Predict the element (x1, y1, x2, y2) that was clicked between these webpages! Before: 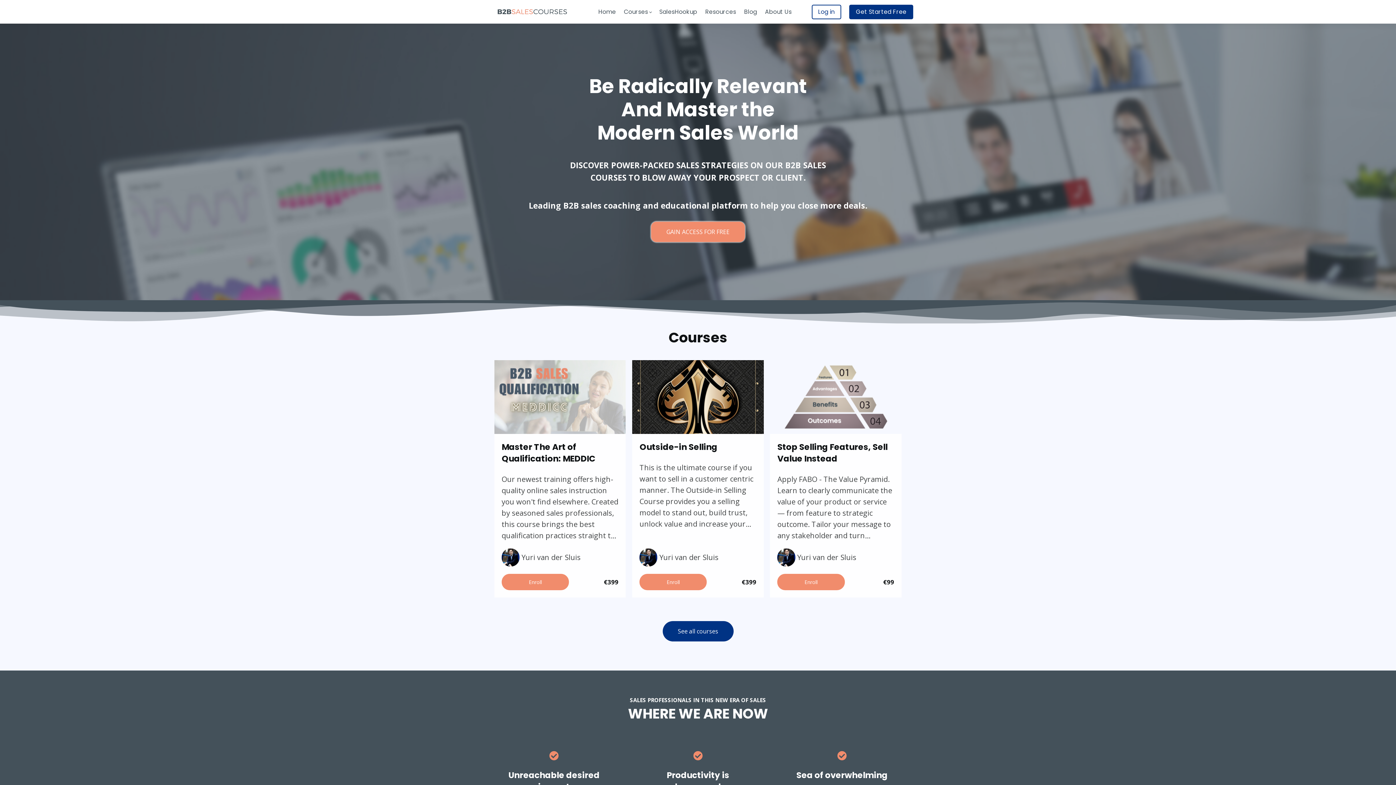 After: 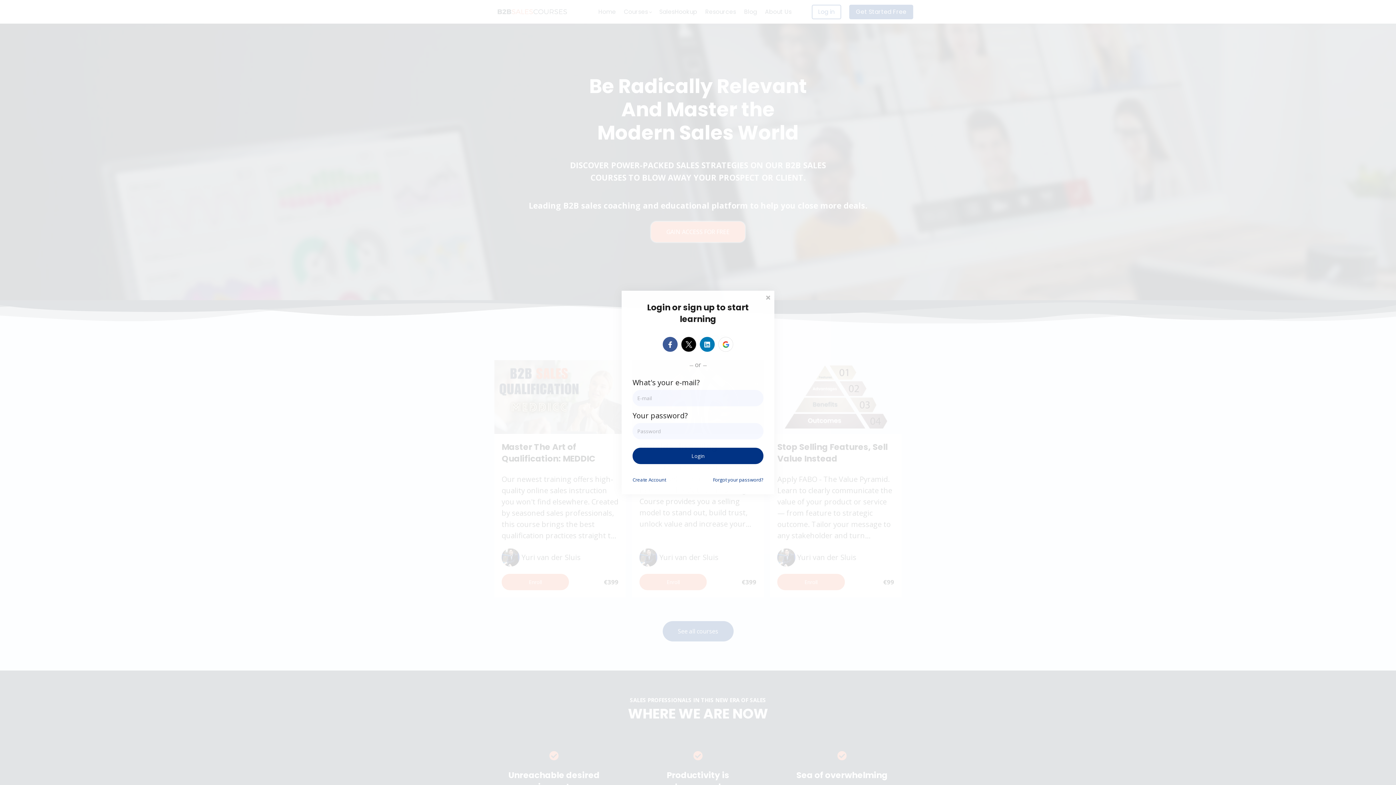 Action: label: Log in bbox: (811, 4, 841, 19)